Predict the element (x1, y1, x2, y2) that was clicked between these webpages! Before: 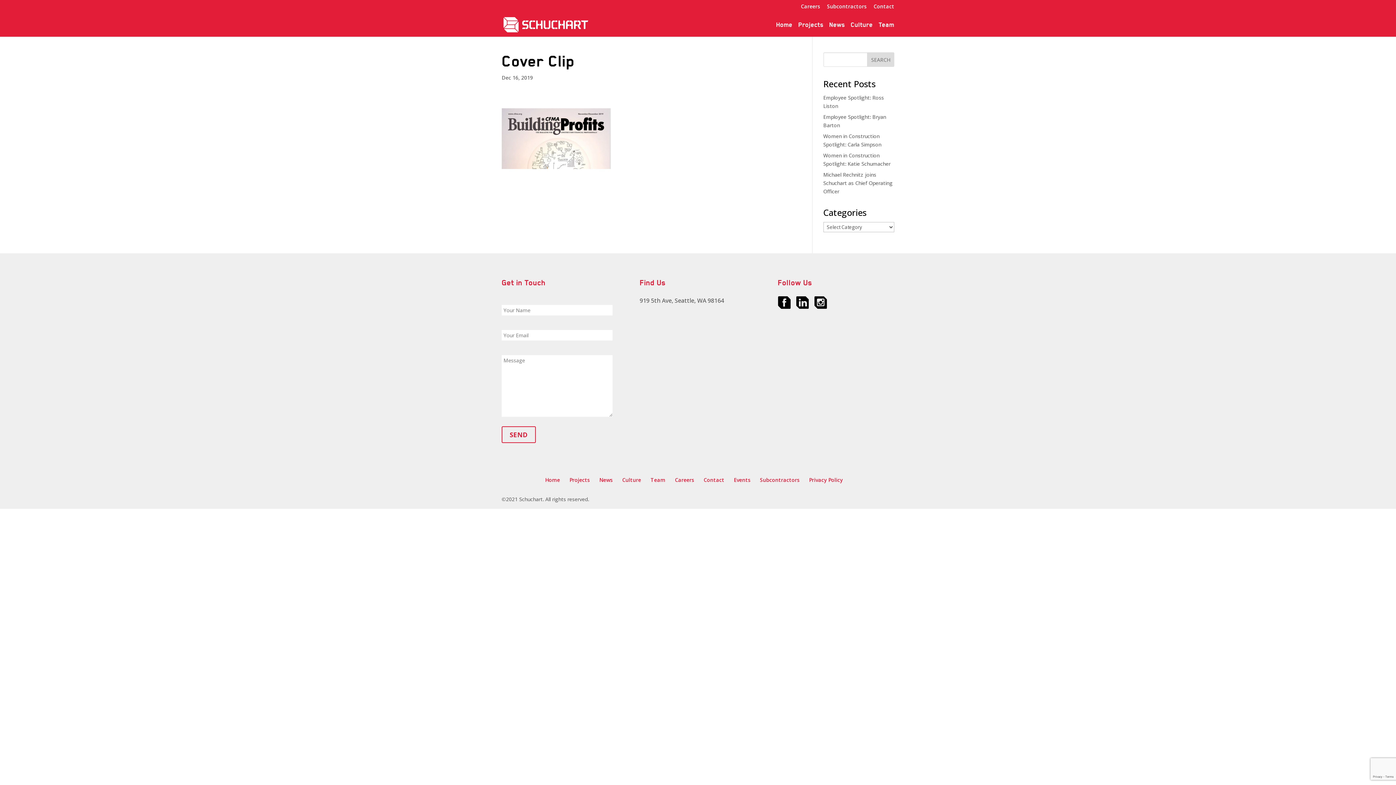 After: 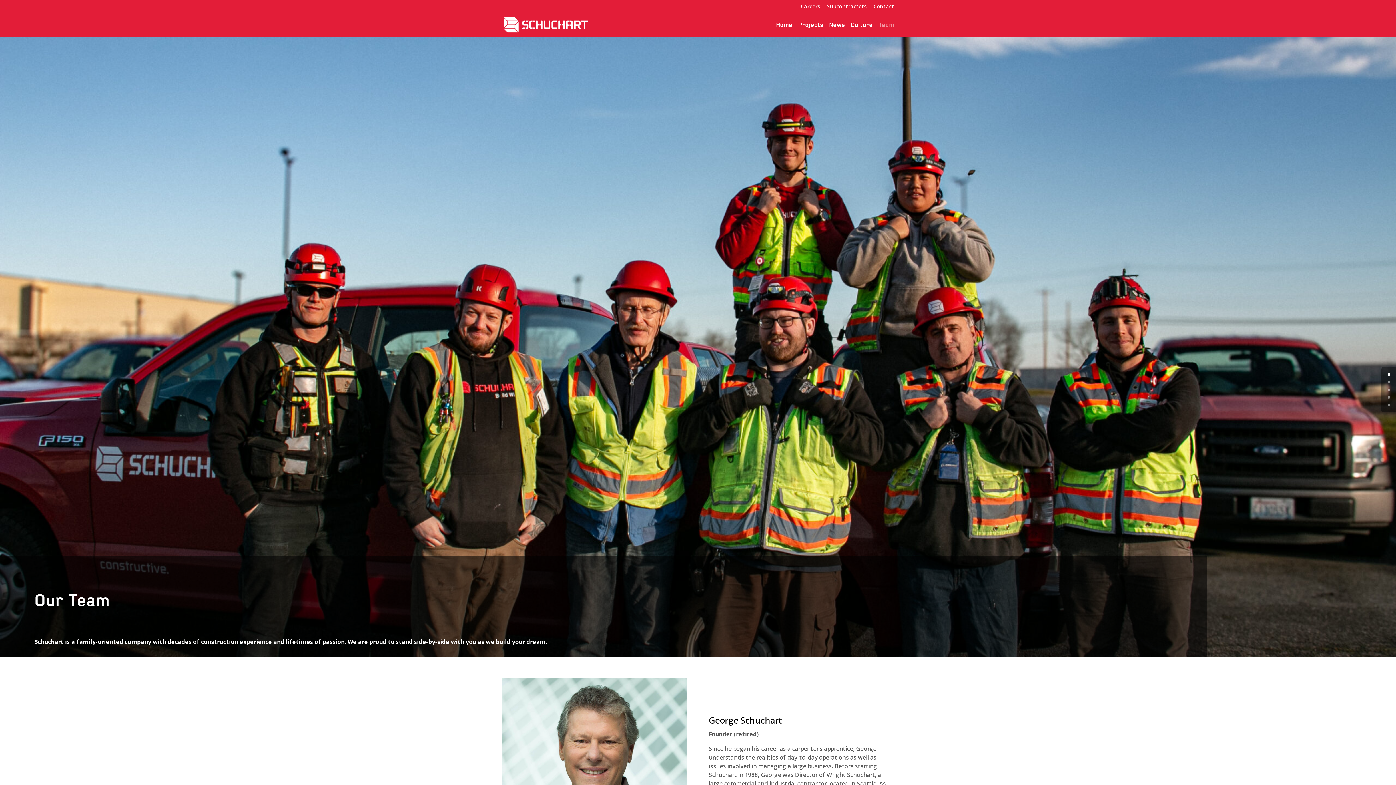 Action: bbox: (650, 476, 665, 483) label: Team